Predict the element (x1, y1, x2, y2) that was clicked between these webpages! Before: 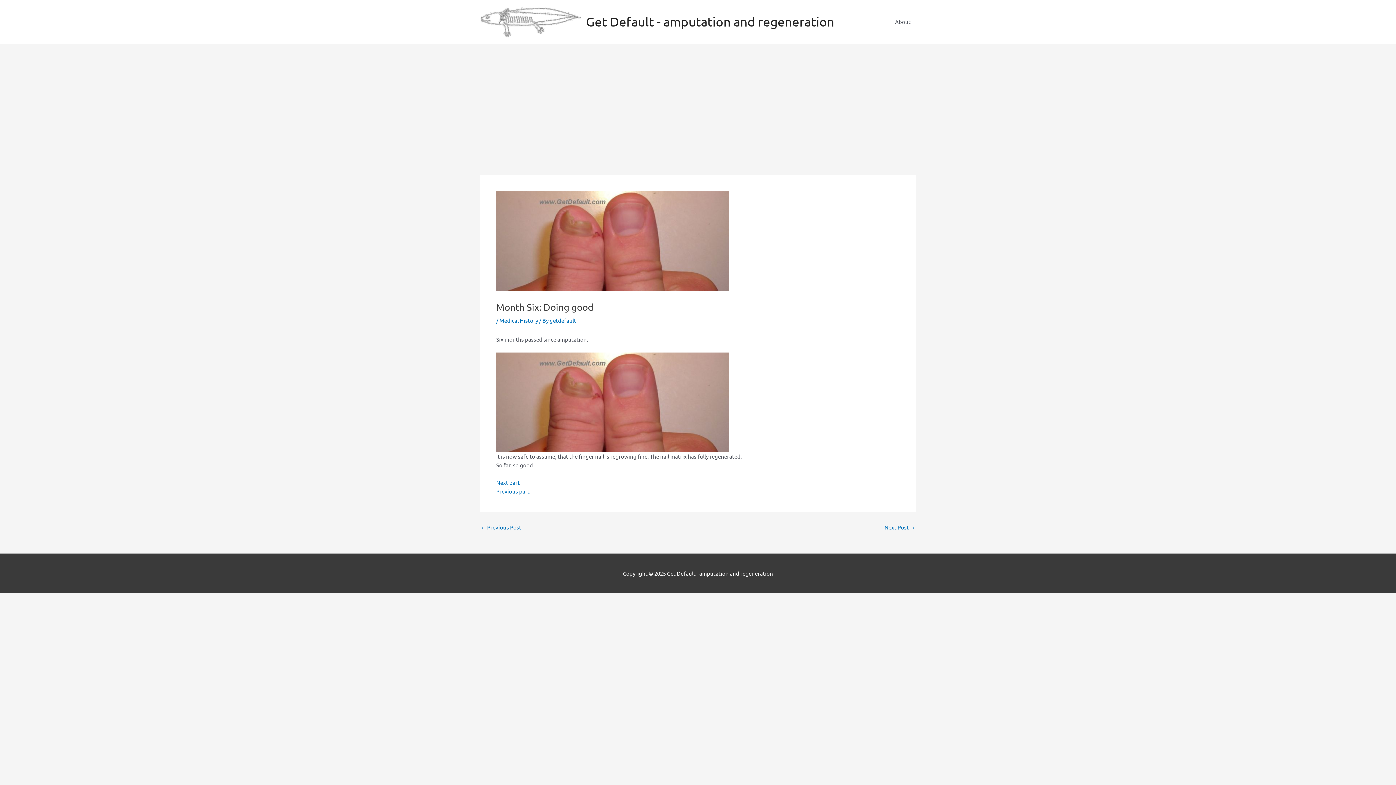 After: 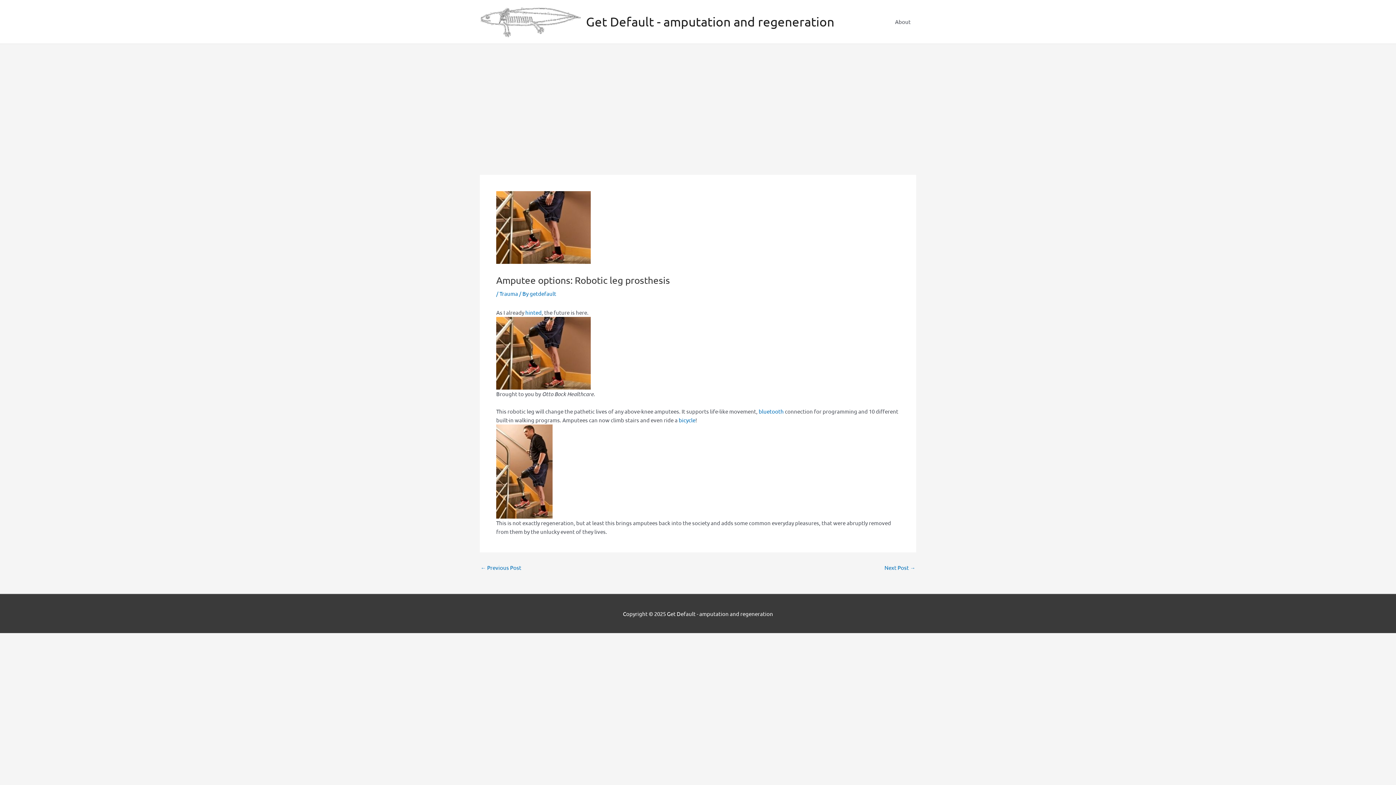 Action: bbox: (884, 524, 915, 530) label: Next Post →